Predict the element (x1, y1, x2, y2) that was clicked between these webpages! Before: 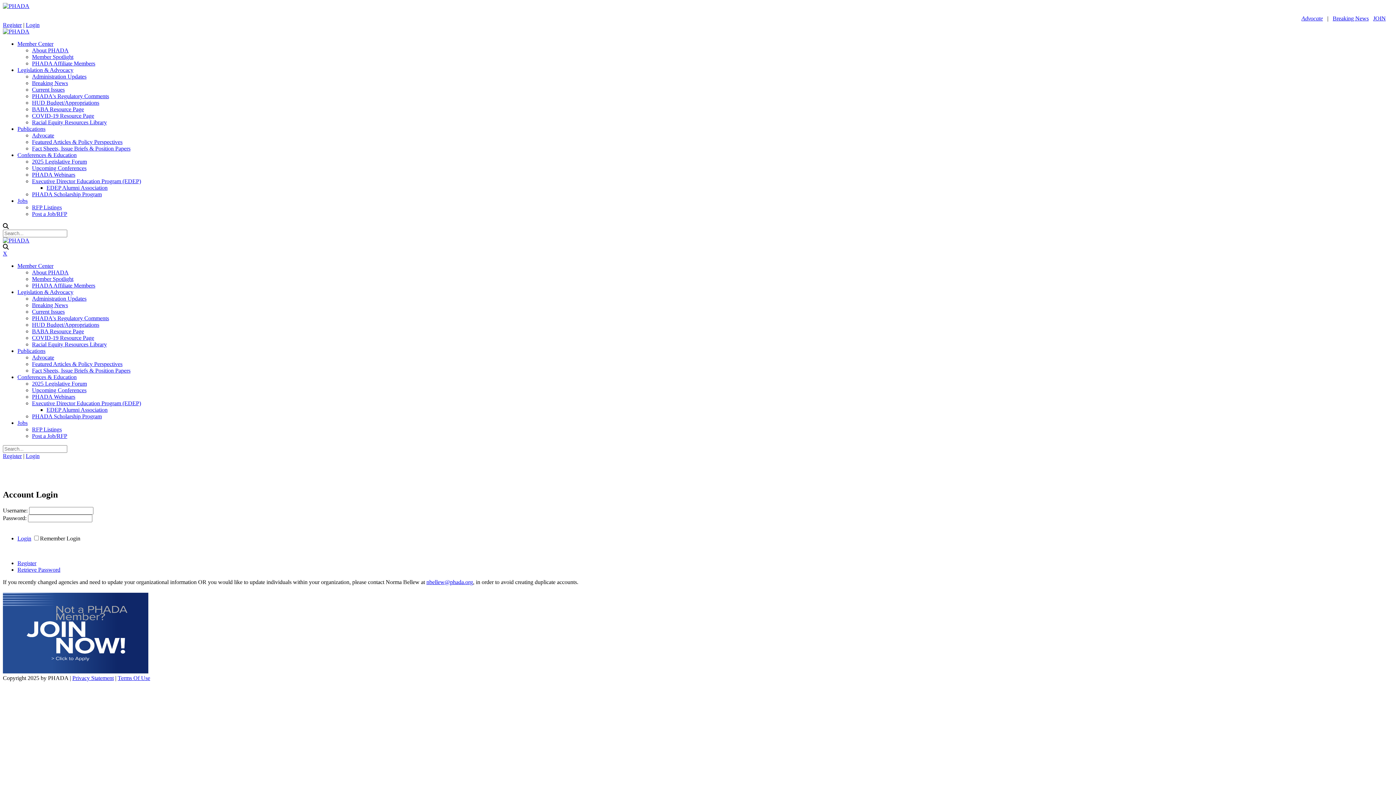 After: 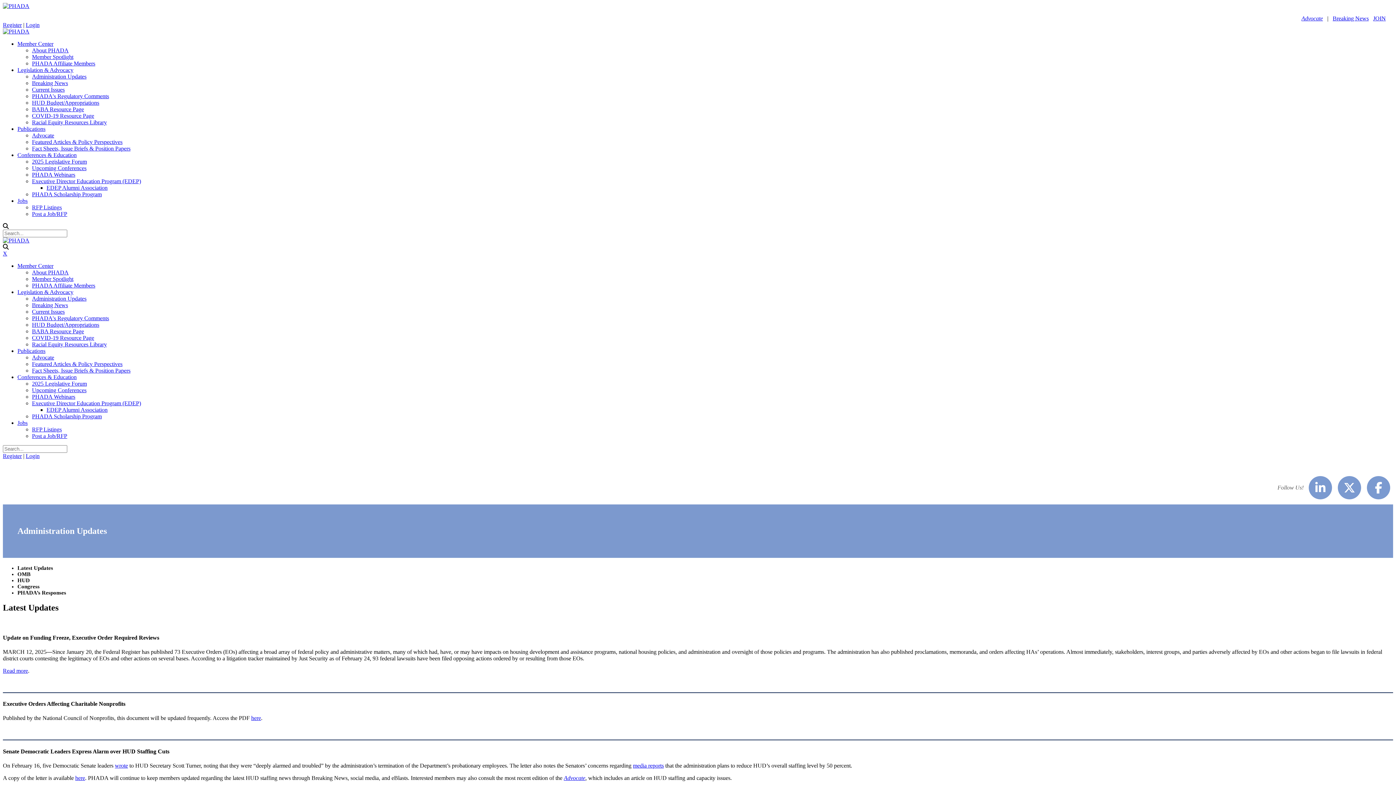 Action: label: Administration Updates bbox: (32, 73, 86, 79)